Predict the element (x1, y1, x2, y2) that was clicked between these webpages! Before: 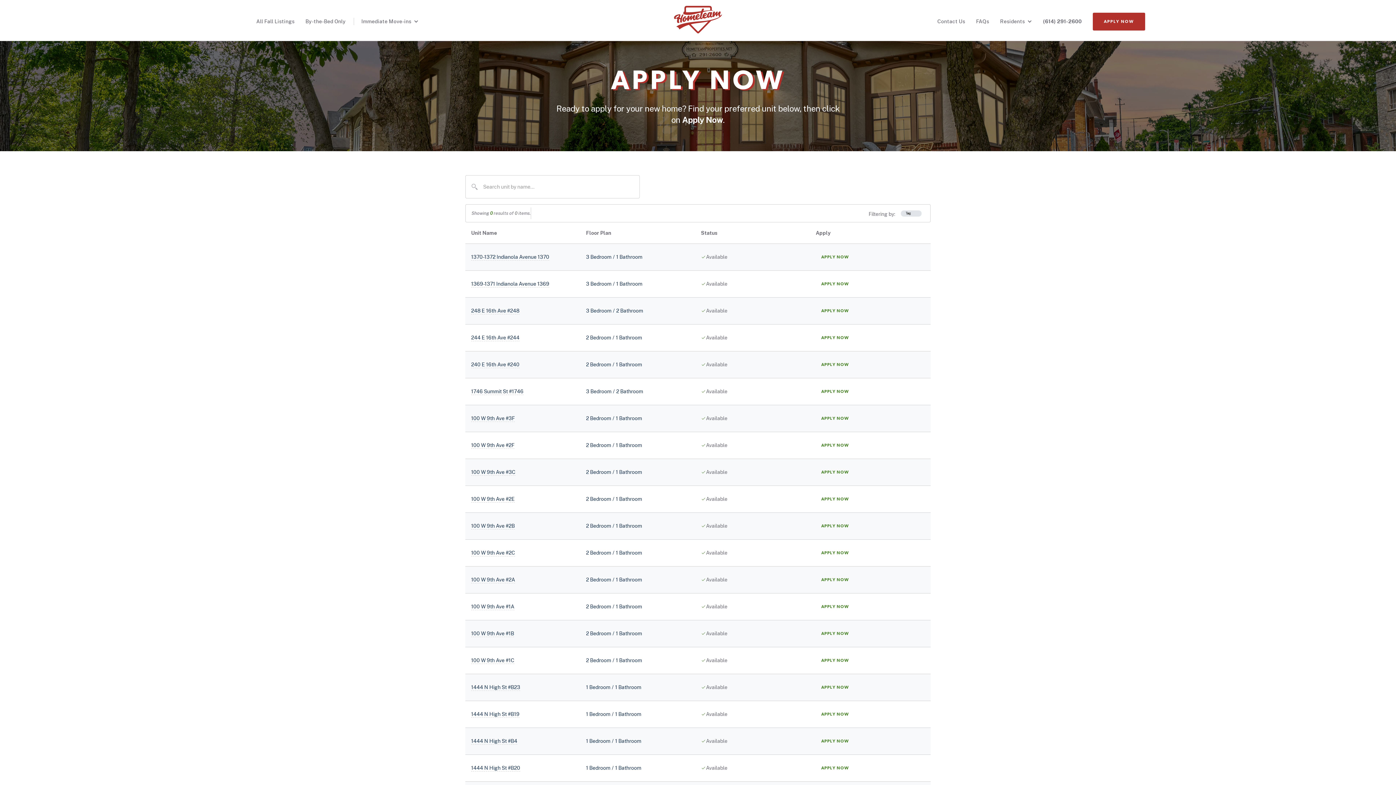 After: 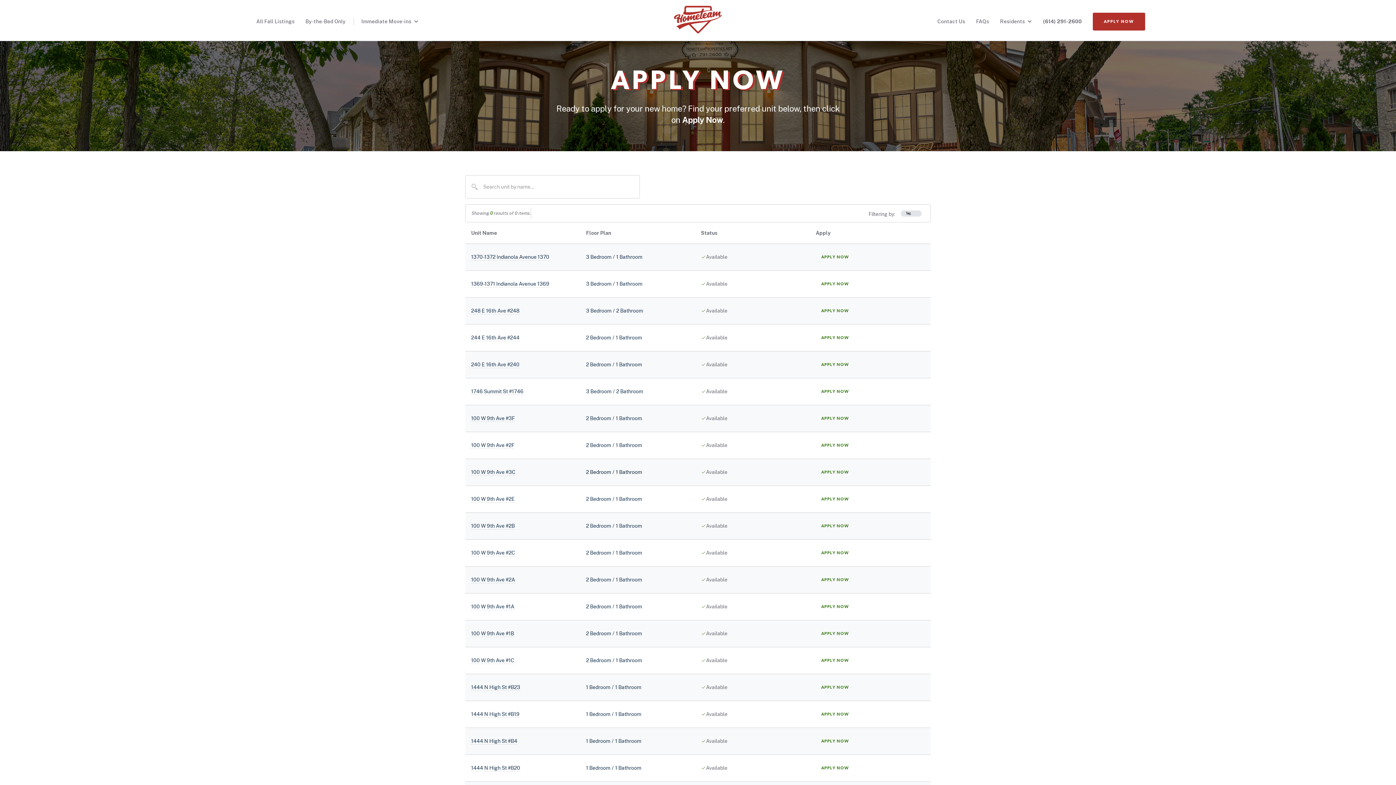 Action: bbox: (586, 469, 642, 475) label: 2
Bedroom
/
1
Bathroom